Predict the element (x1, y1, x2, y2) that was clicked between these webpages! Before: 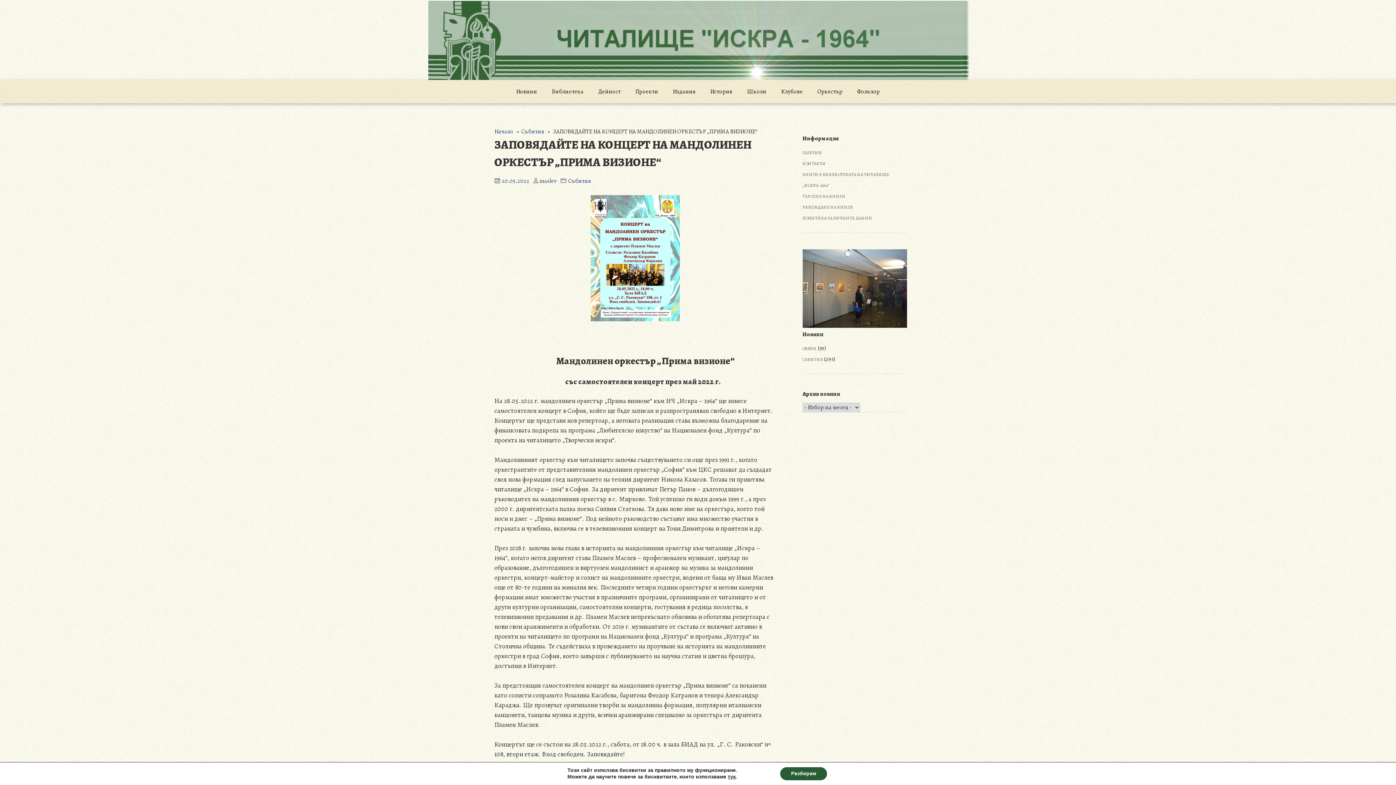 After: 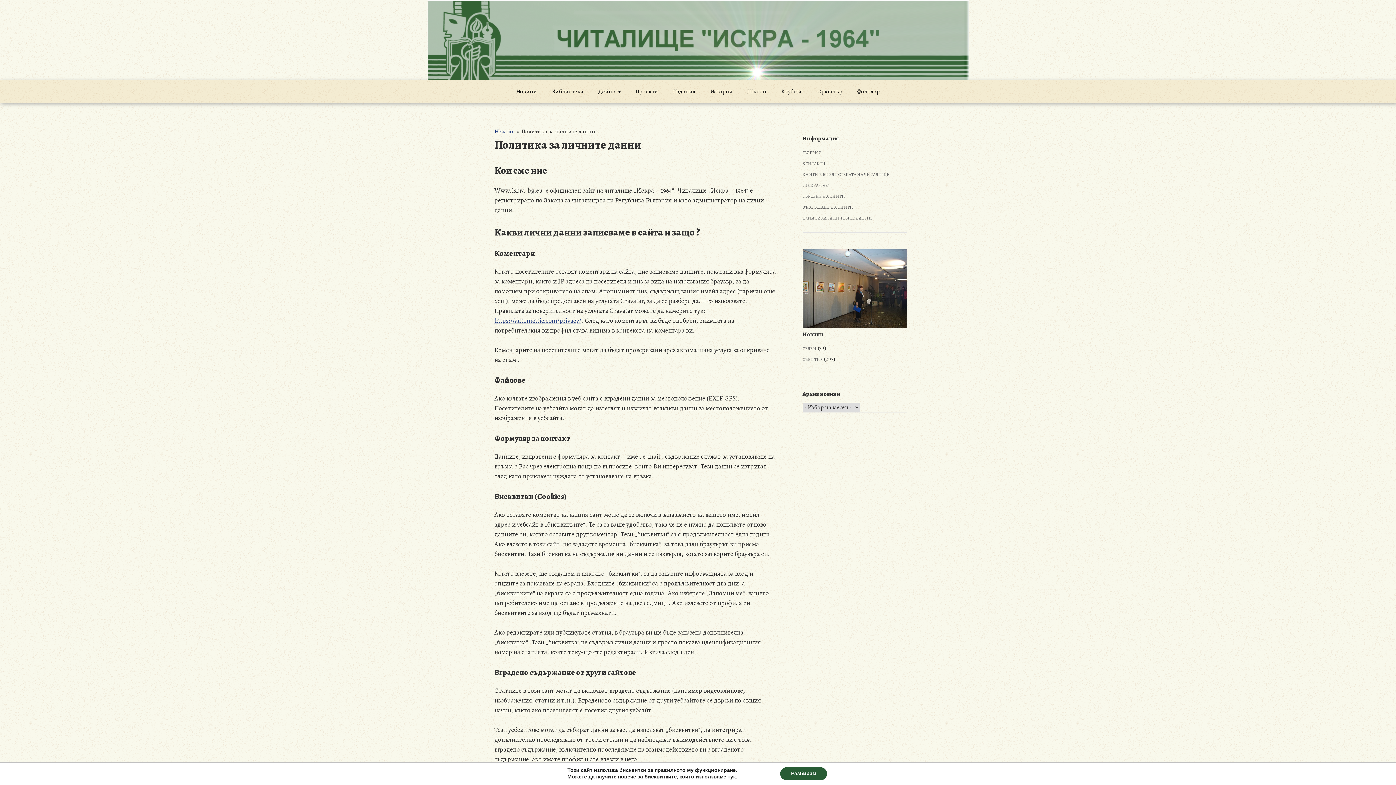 Action: label: ПОЛИТИКА ЗА ЛИЧНИТЕ ДАННИ bbox: (802, 215, 872, 221)